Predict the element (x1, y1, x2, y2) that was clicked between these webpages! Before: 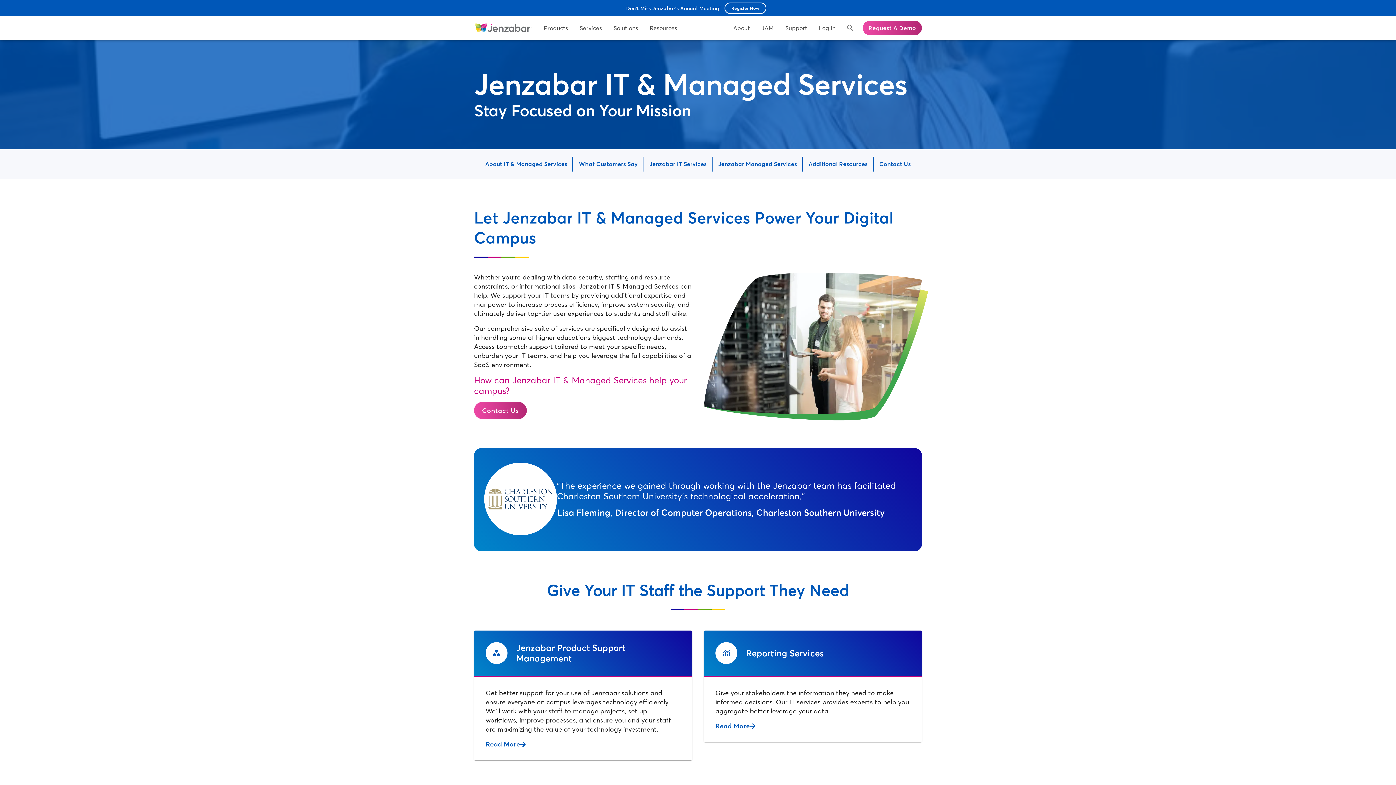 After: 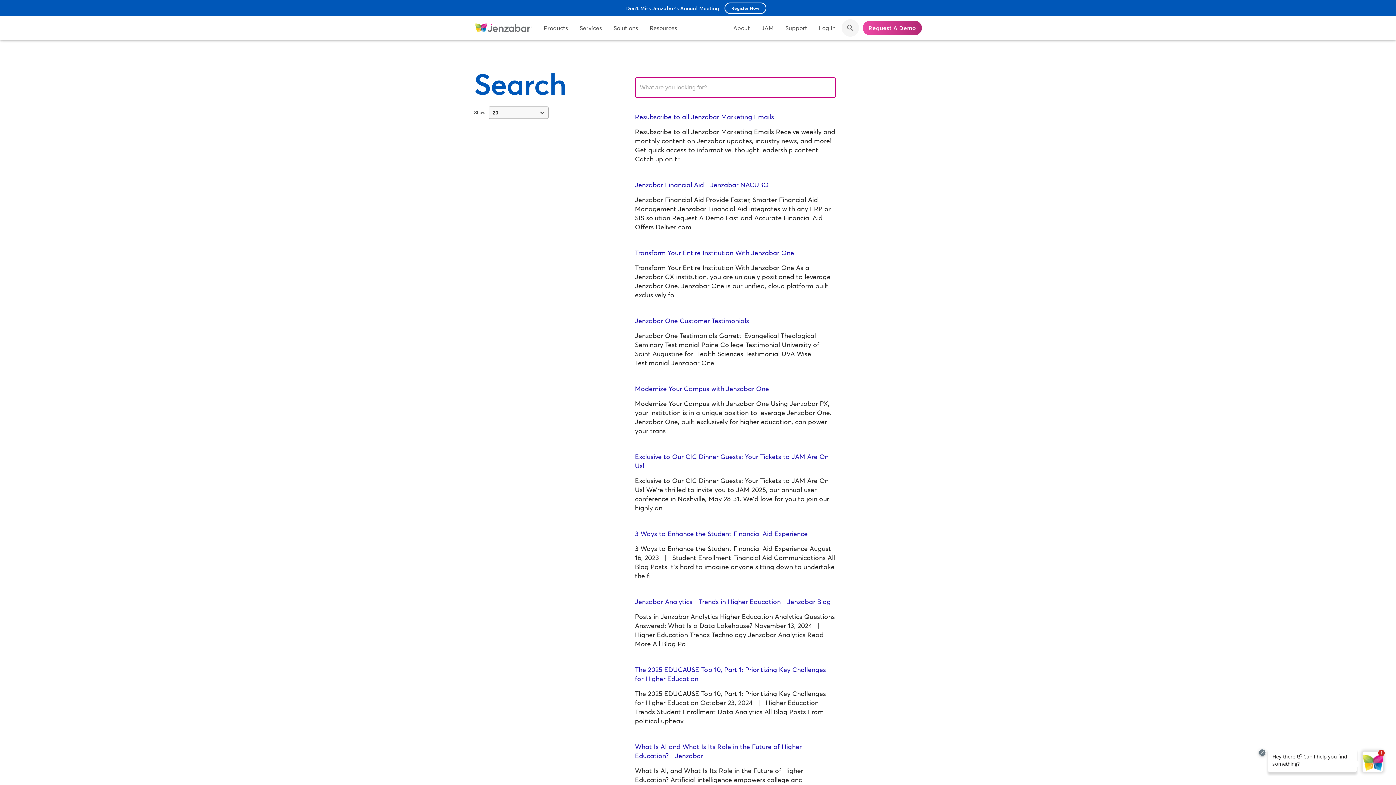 Action: bbox: (841, 19, 859, 36)